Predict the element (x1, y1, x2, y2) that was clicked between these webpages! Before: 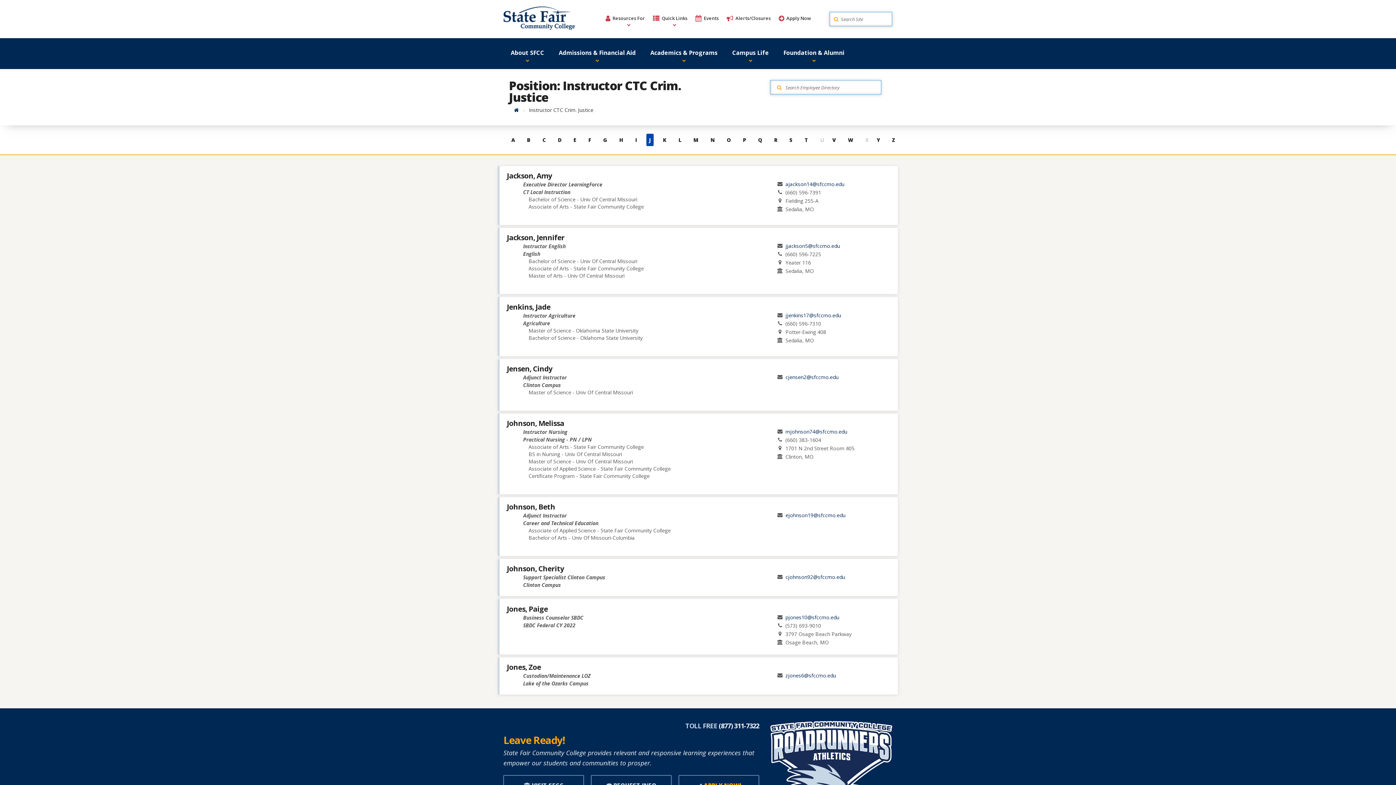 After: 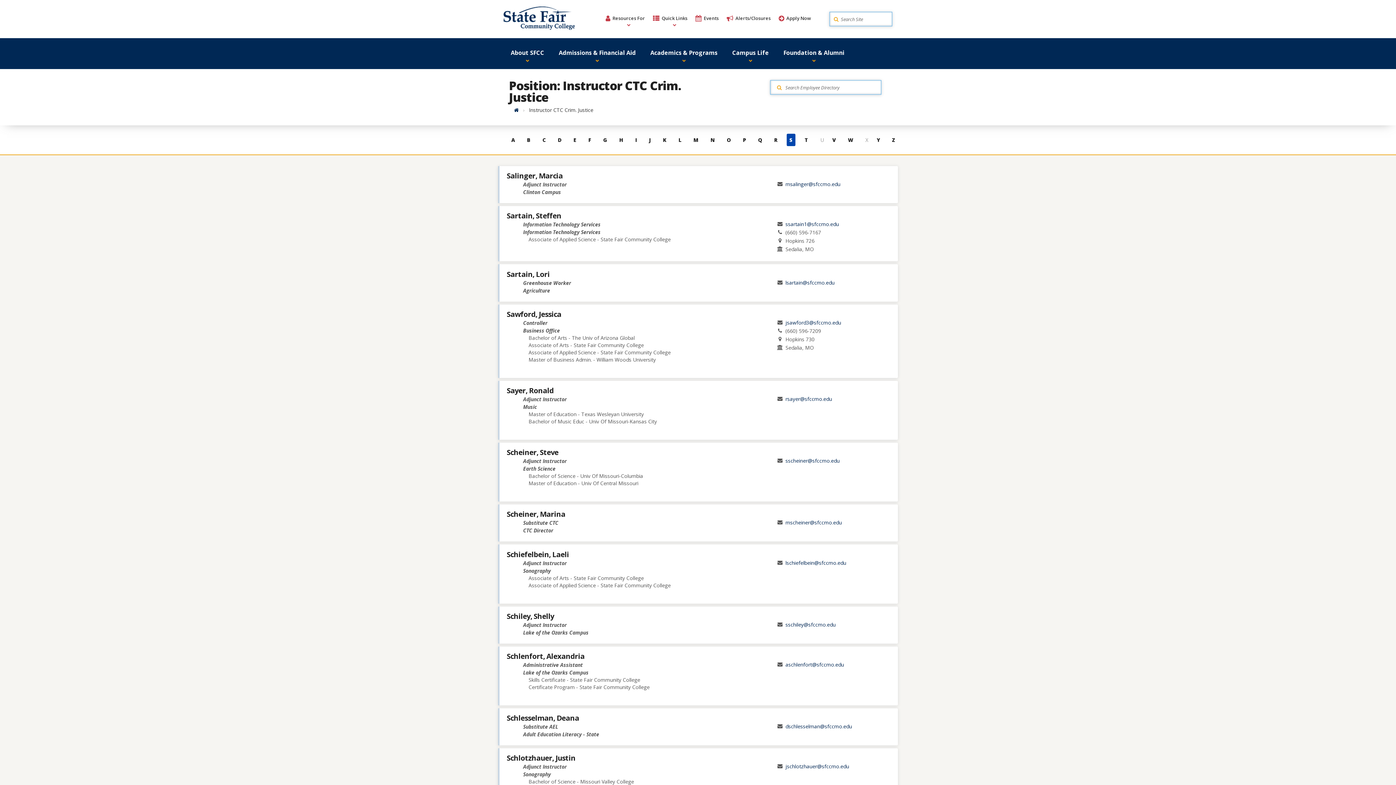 Action: label: S bbox: (786, 133, 795, 146)